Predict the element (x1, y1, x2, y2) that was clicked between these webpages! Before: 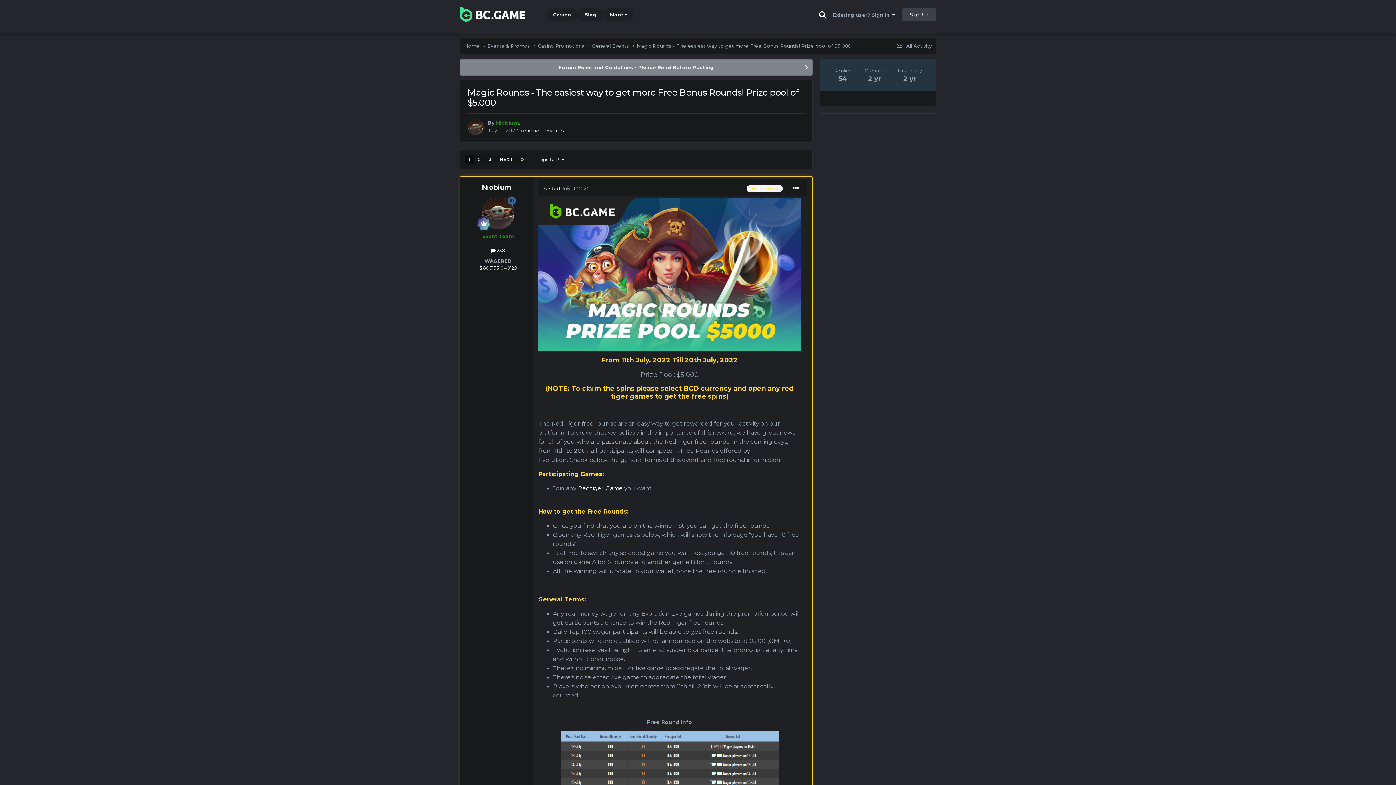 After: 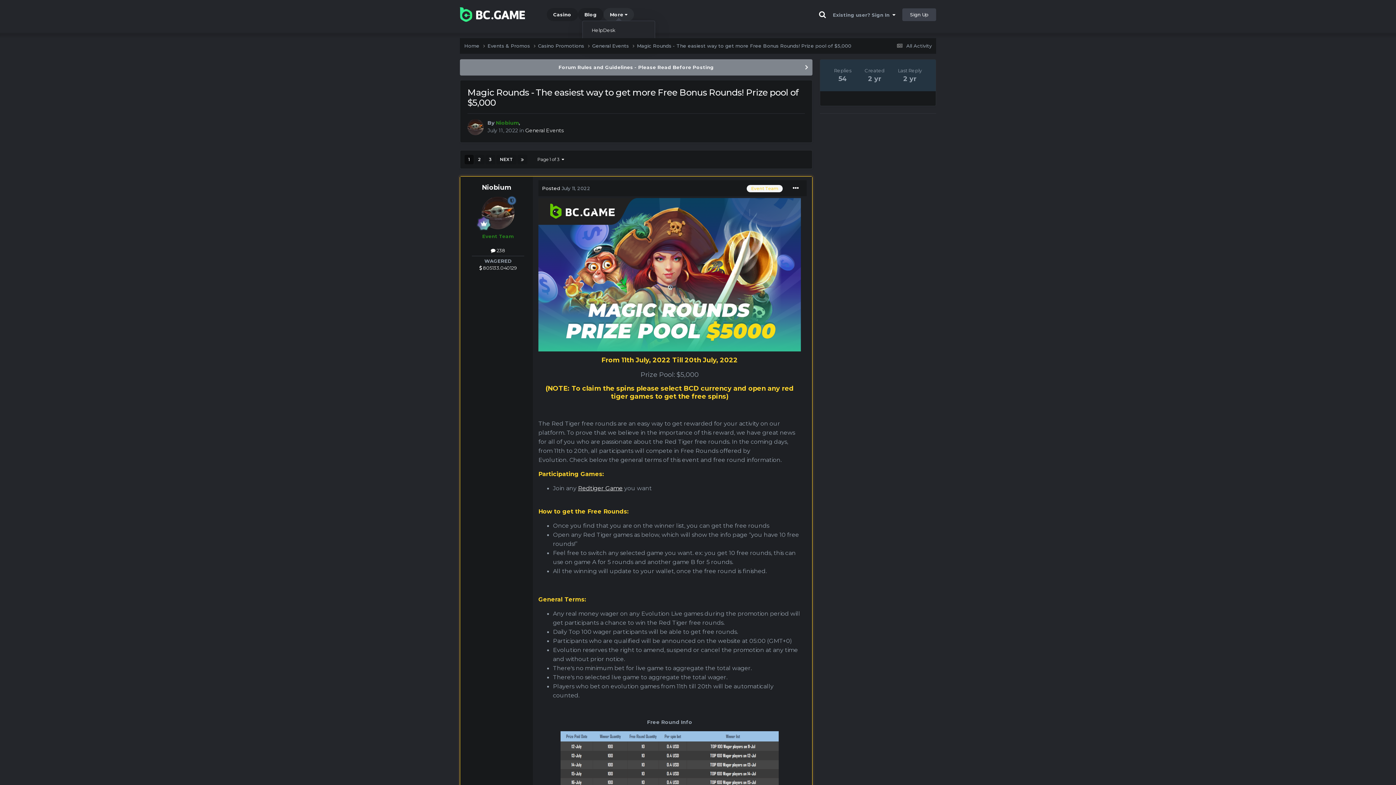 Action: bbox: (603, 8, 634, 21) label: More 